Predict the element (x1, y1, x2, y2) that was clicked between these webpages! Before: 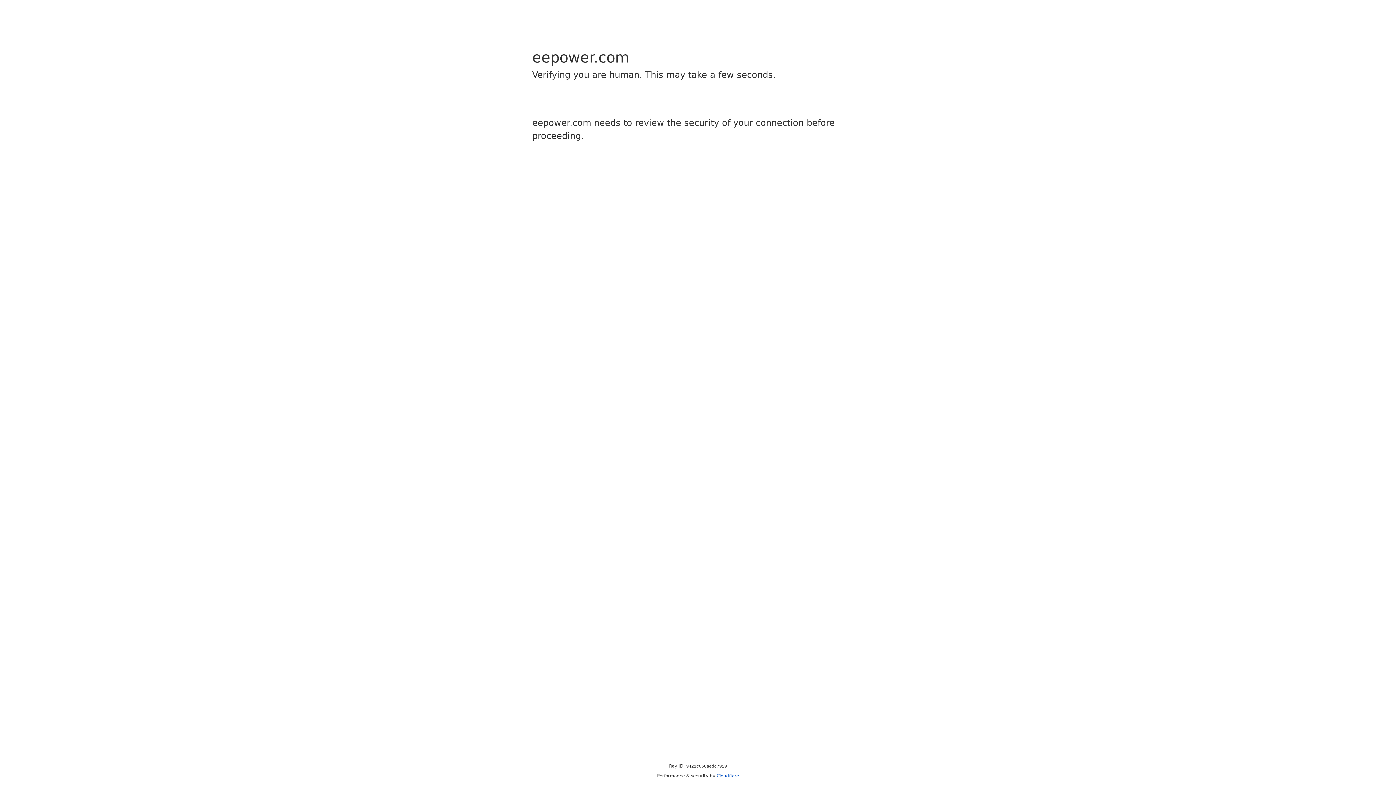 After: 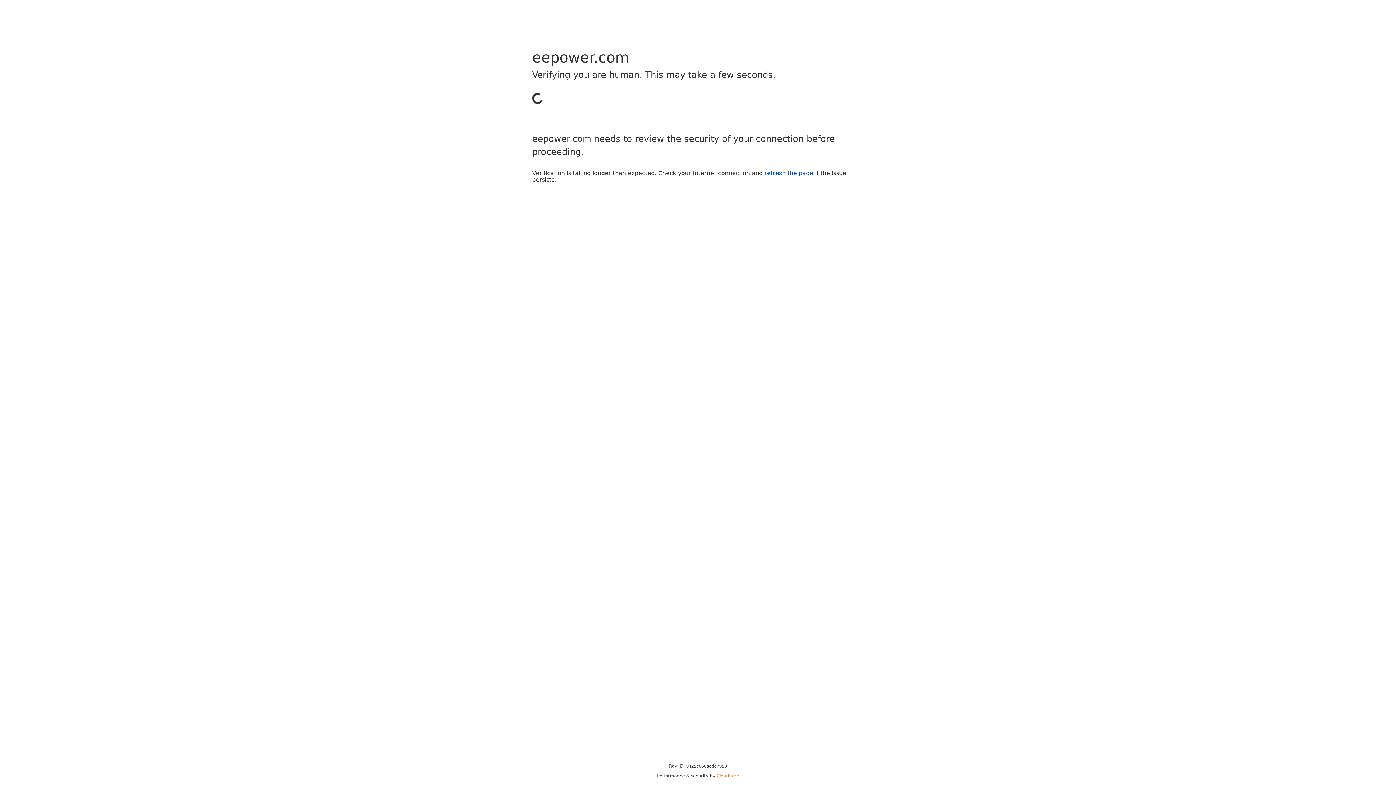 Action: label: Cloudflare bbox: (716, 773, 739, 778)